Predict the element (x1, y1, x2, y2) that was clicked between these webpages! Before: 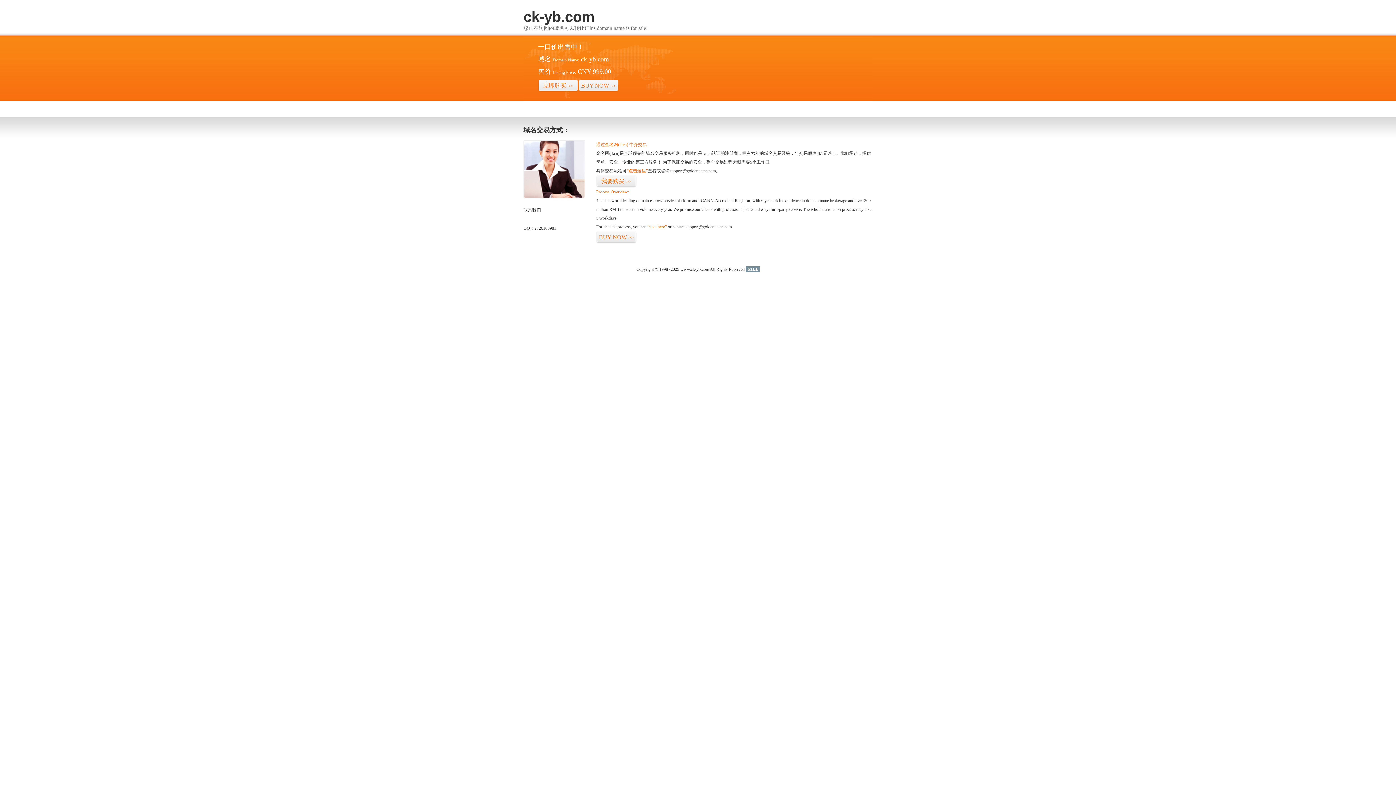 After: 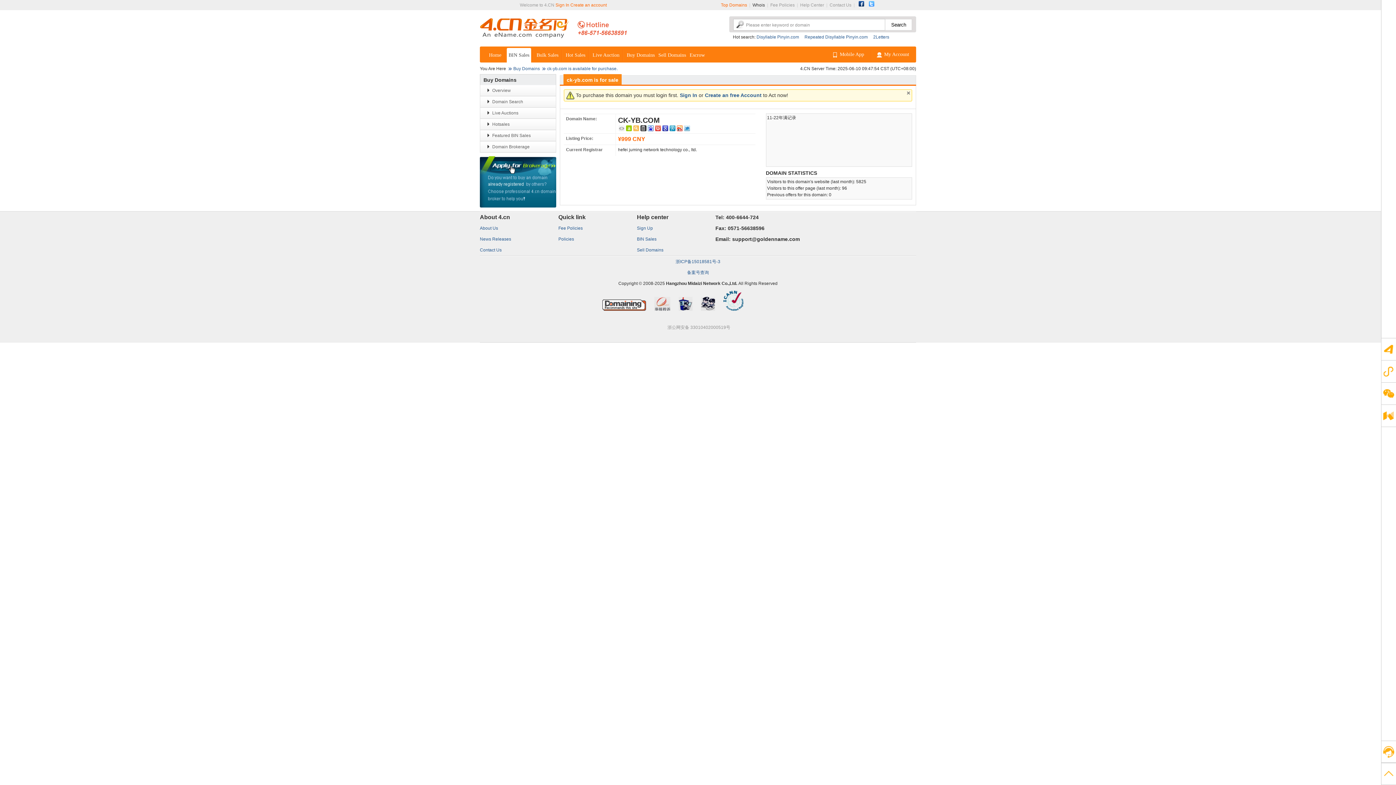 Action: bbox: (596, 231, 636, 243) label: BUY NOW>>